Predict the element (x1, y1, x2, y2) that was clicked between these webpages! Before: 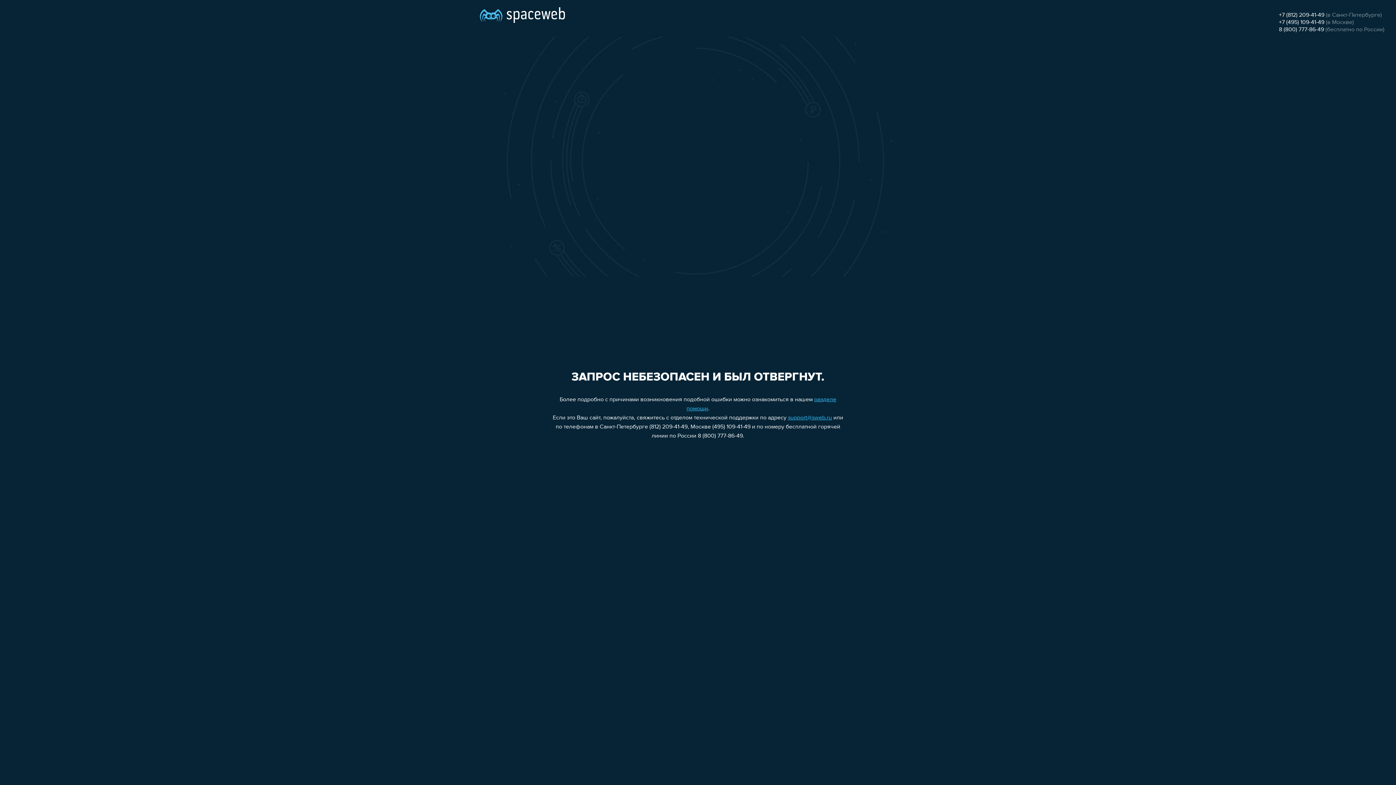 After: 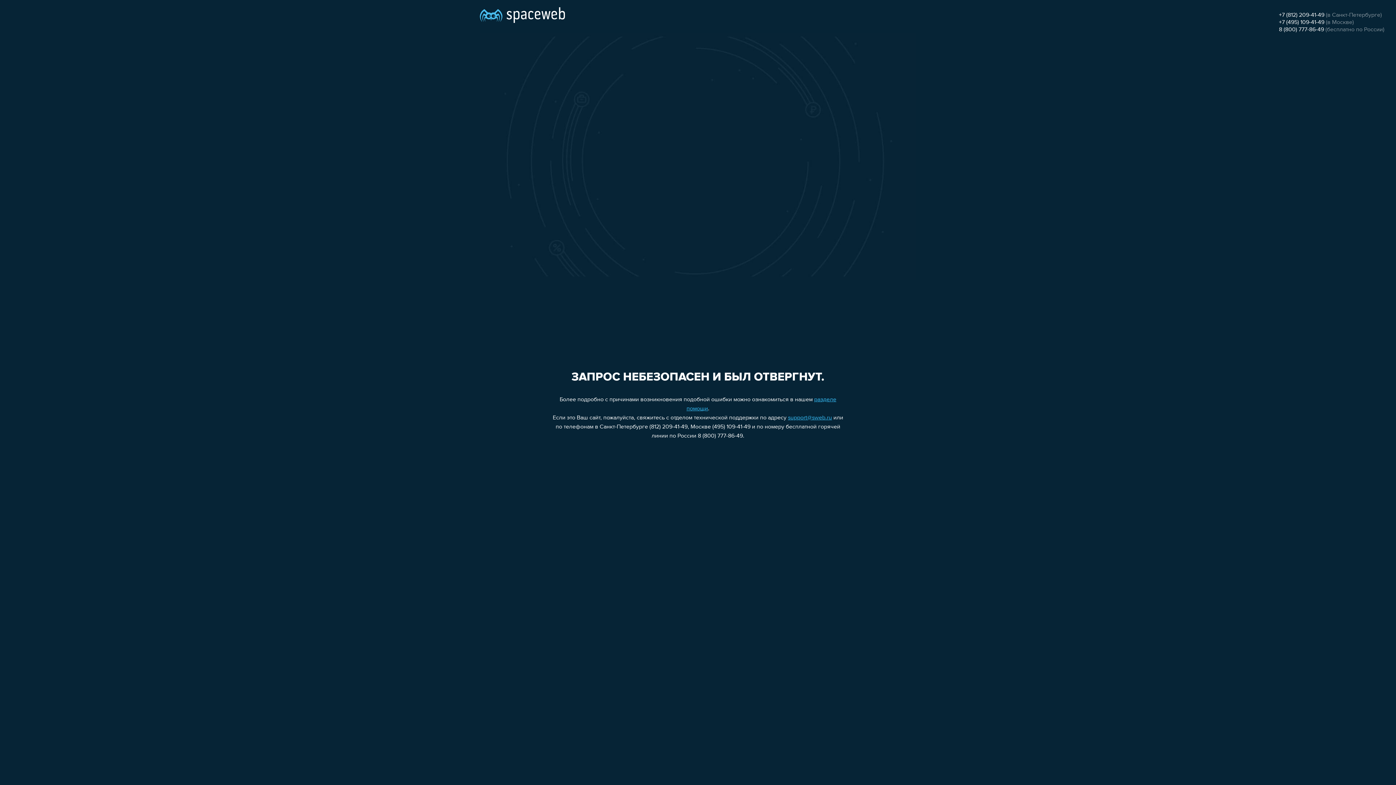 Action: bbox: (1279, 19, 1324, 25) label: +7 (495) 109-41-49